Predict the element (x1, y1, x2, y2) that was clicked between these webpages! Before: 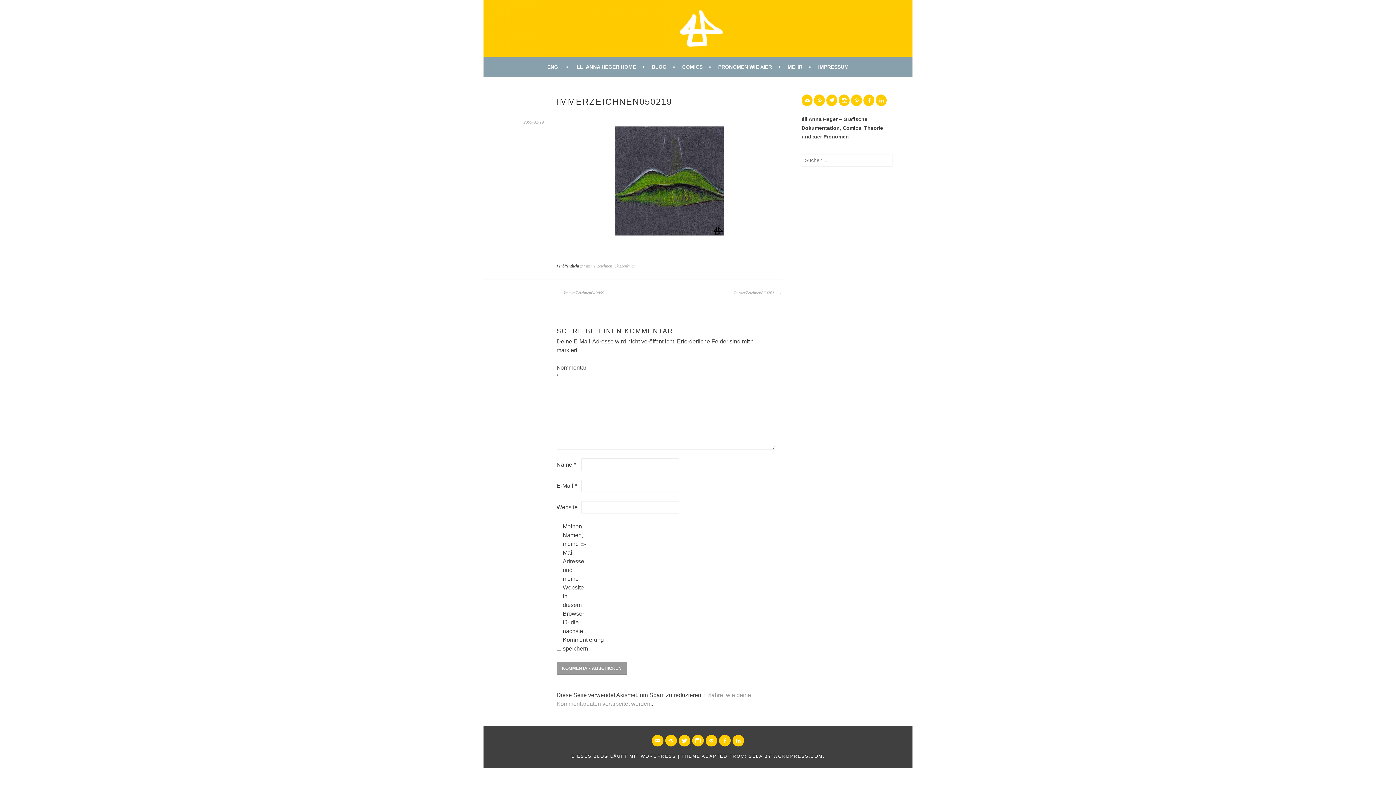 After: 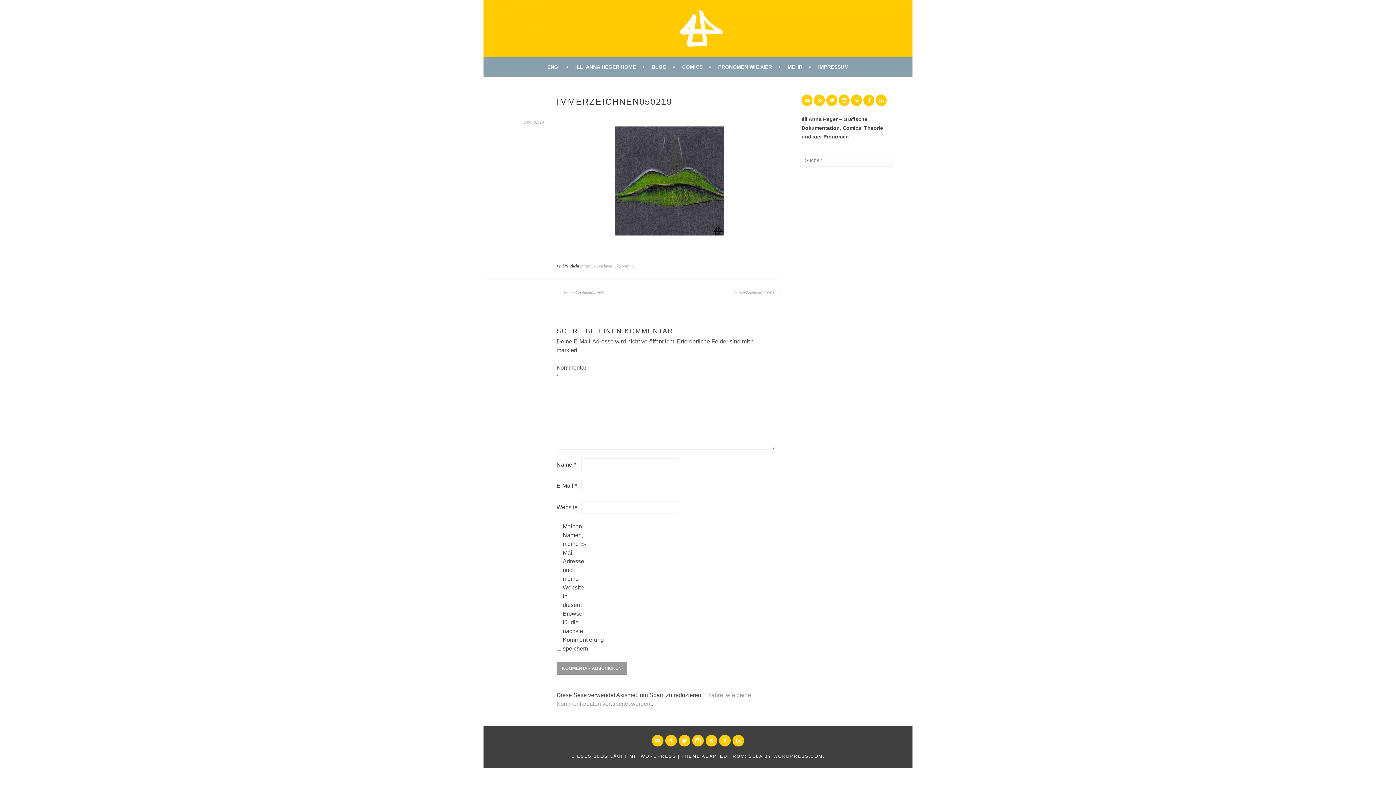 Action: bbox: (523, 119, 544, 124) label: 2005-02-19